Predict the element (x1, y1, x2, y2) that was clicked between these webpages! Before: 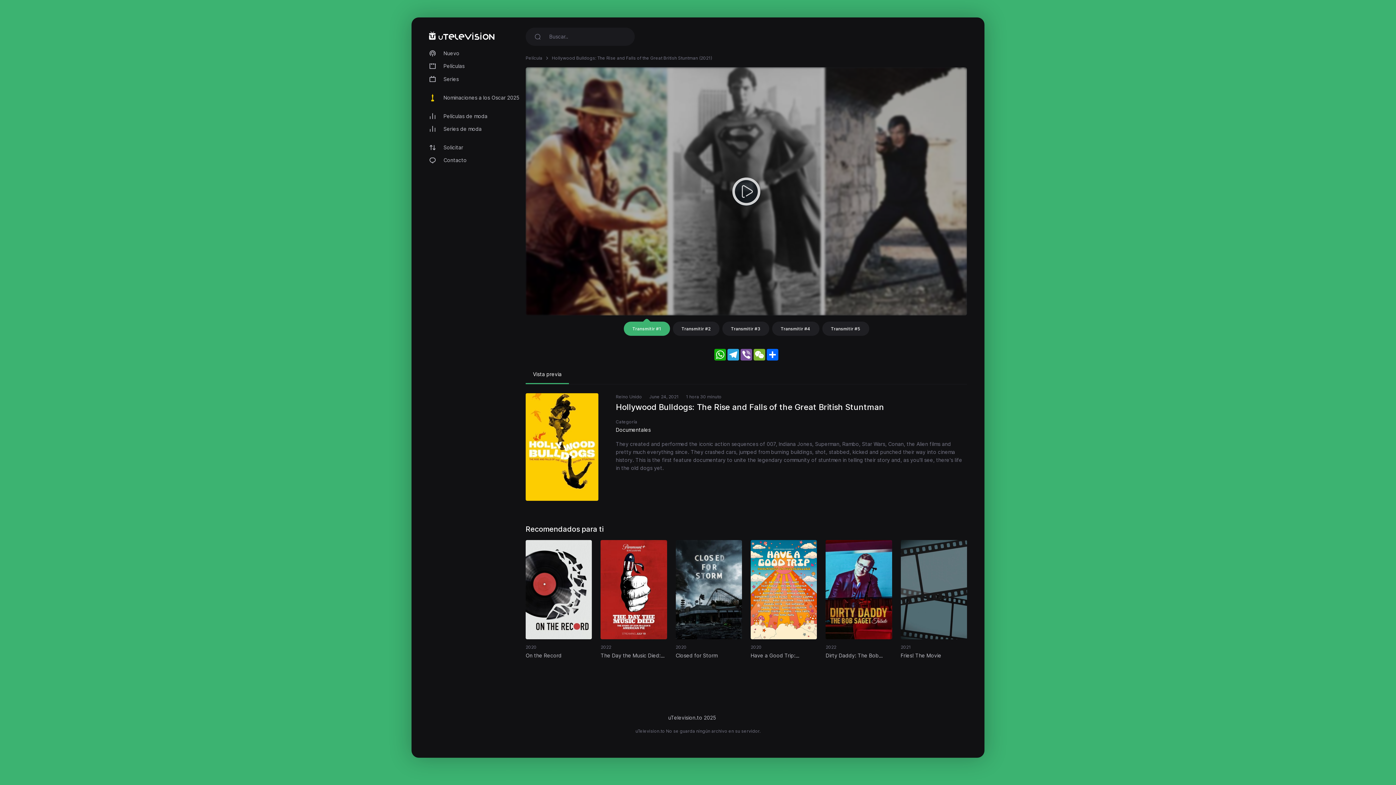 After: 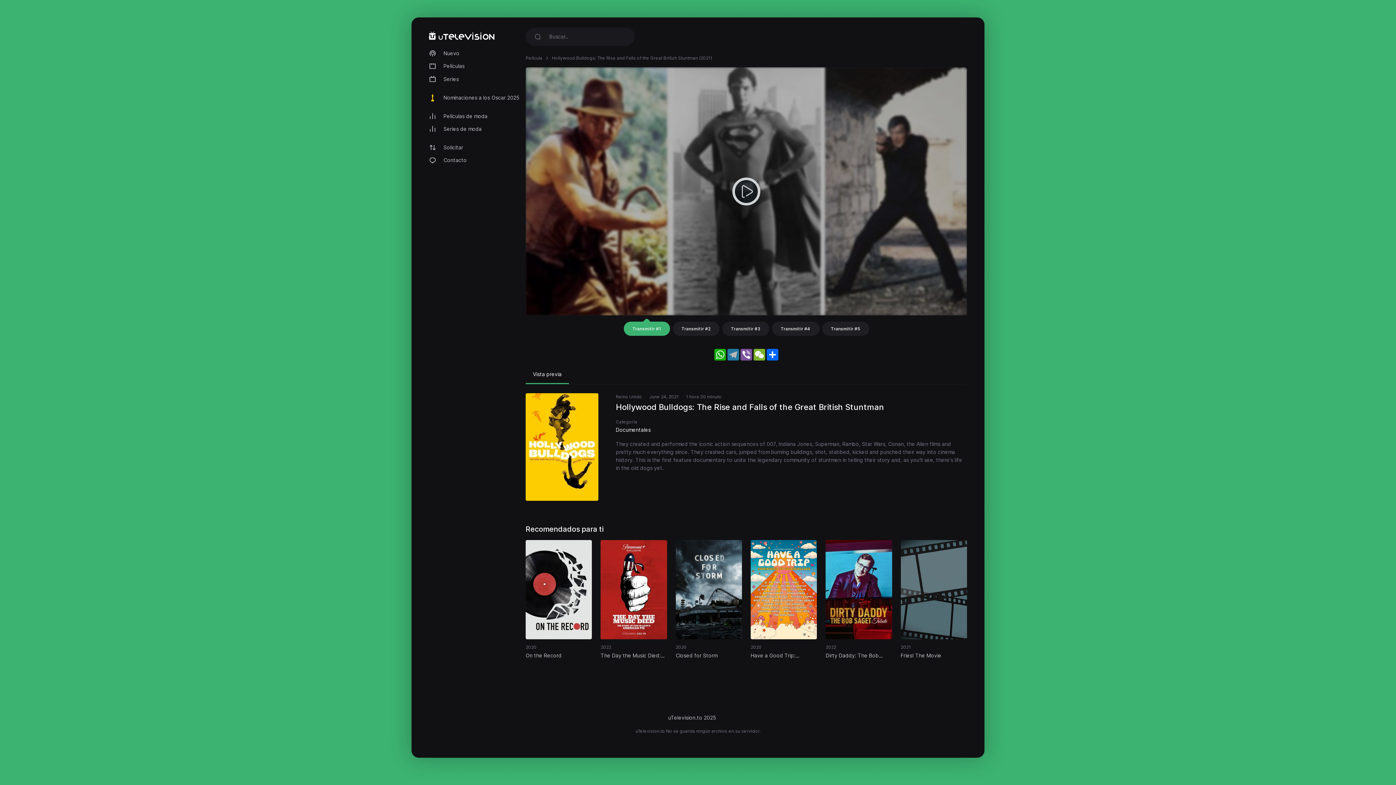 Action: bbox: (726, 349, 740, 360) label: Telegram